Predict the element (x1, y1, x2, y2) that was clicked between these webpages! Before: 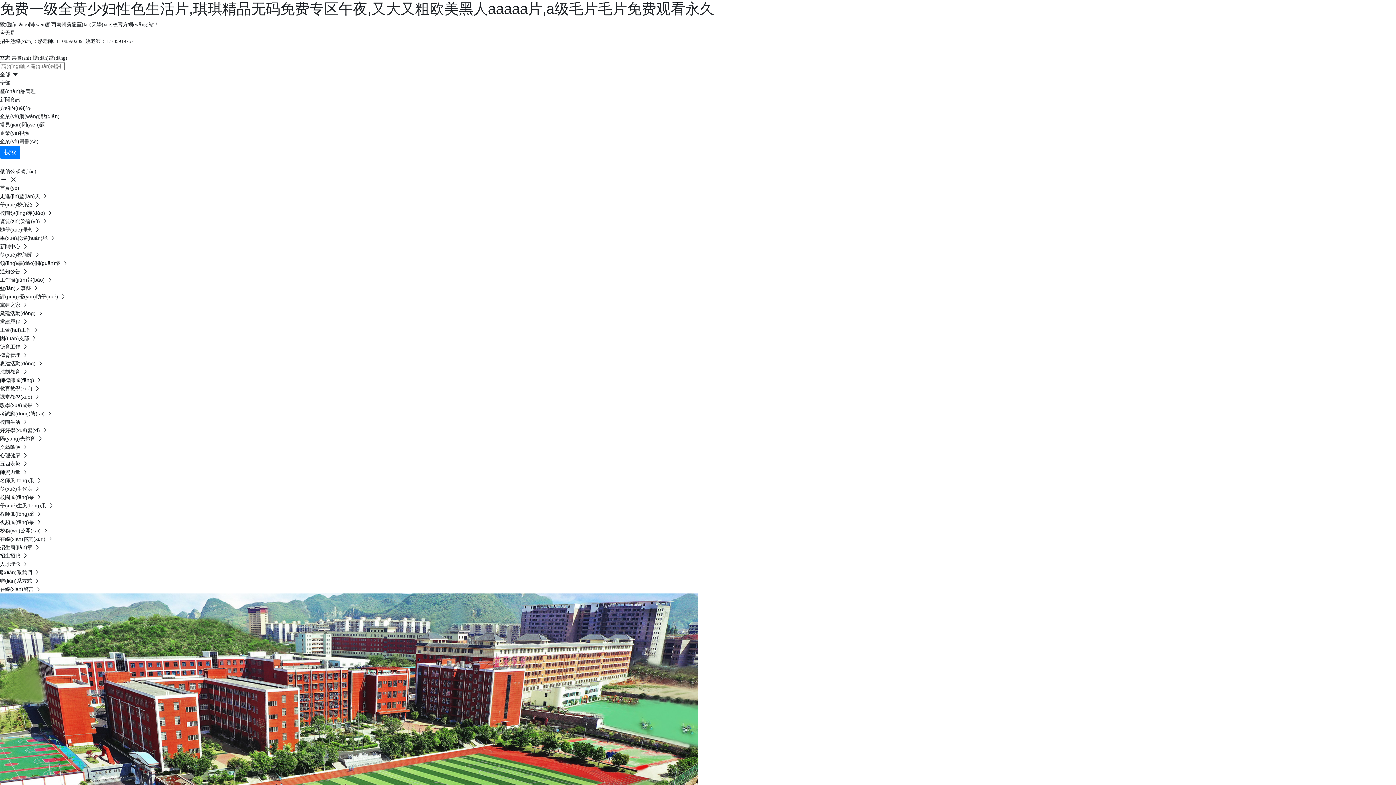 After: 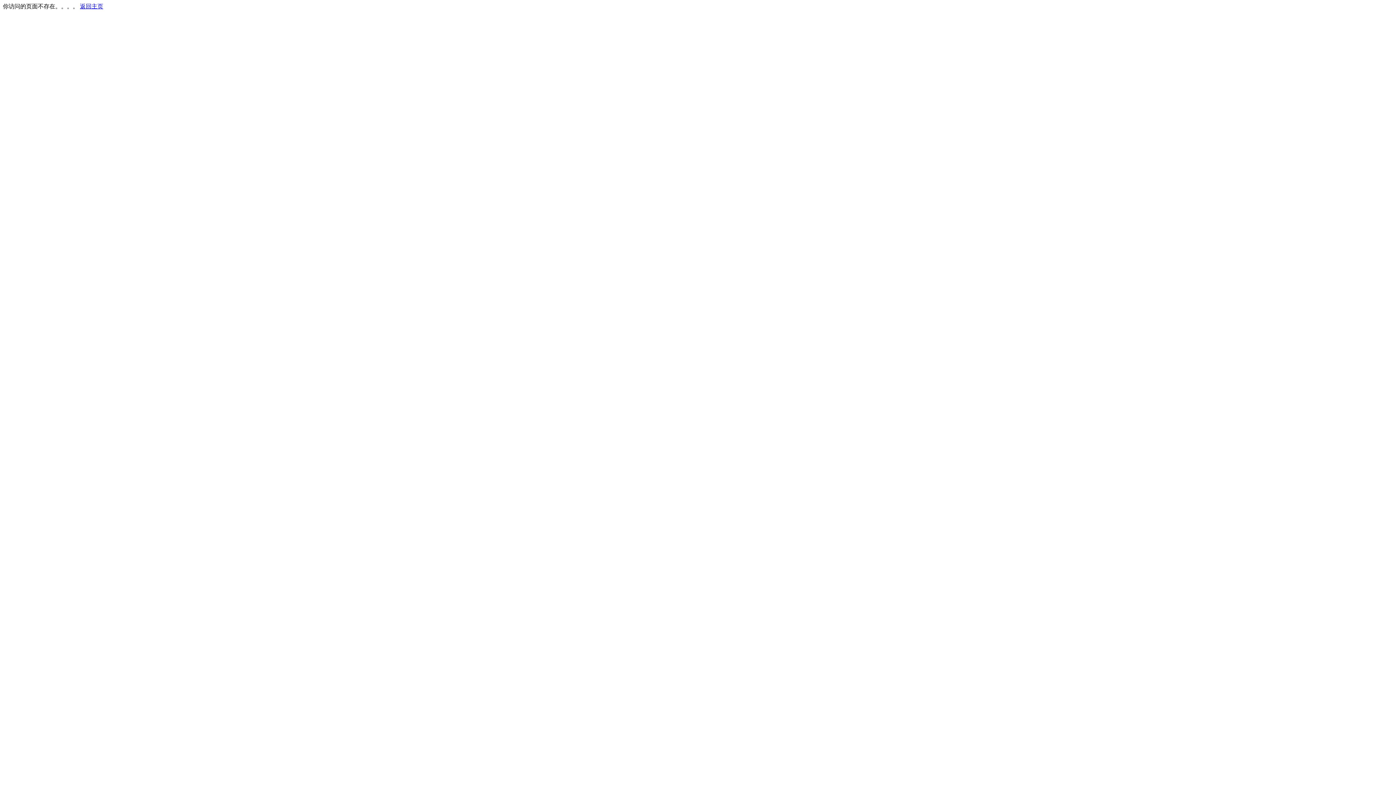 Action: bbox: (0, 477, 35, 483) label: 名師風(fēng)采 